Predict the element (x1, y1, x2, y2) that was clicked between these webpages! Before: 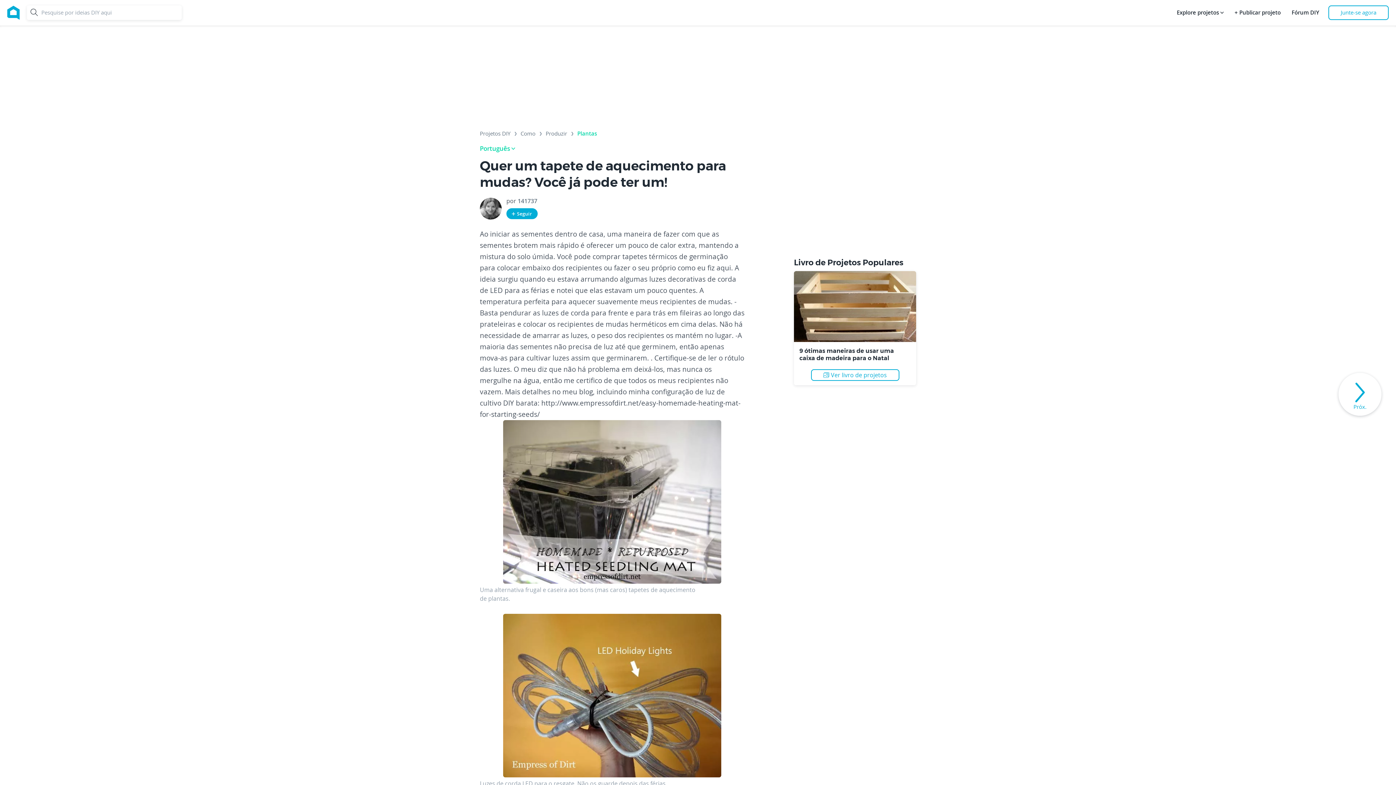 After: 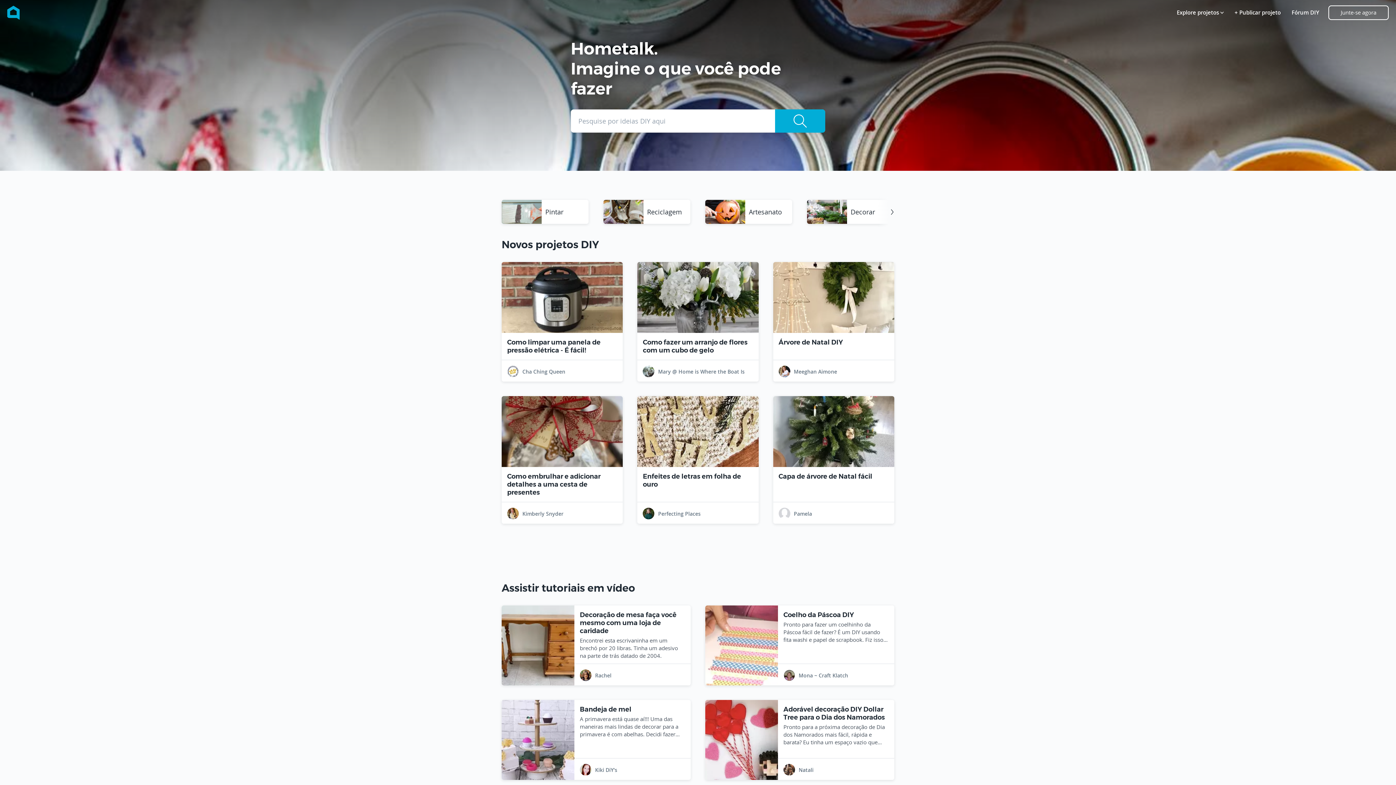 Action: label: Home bbox: (7, 5, 19, 19)